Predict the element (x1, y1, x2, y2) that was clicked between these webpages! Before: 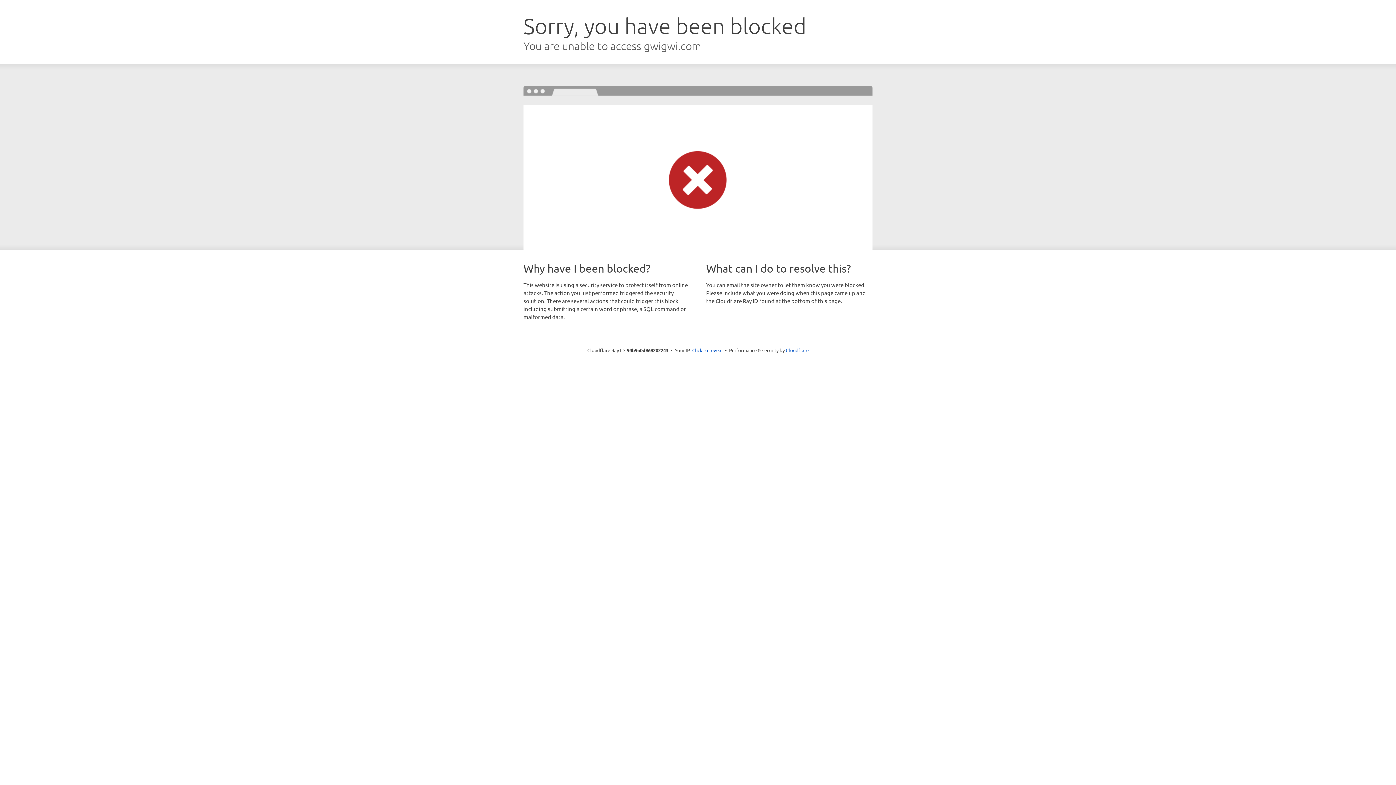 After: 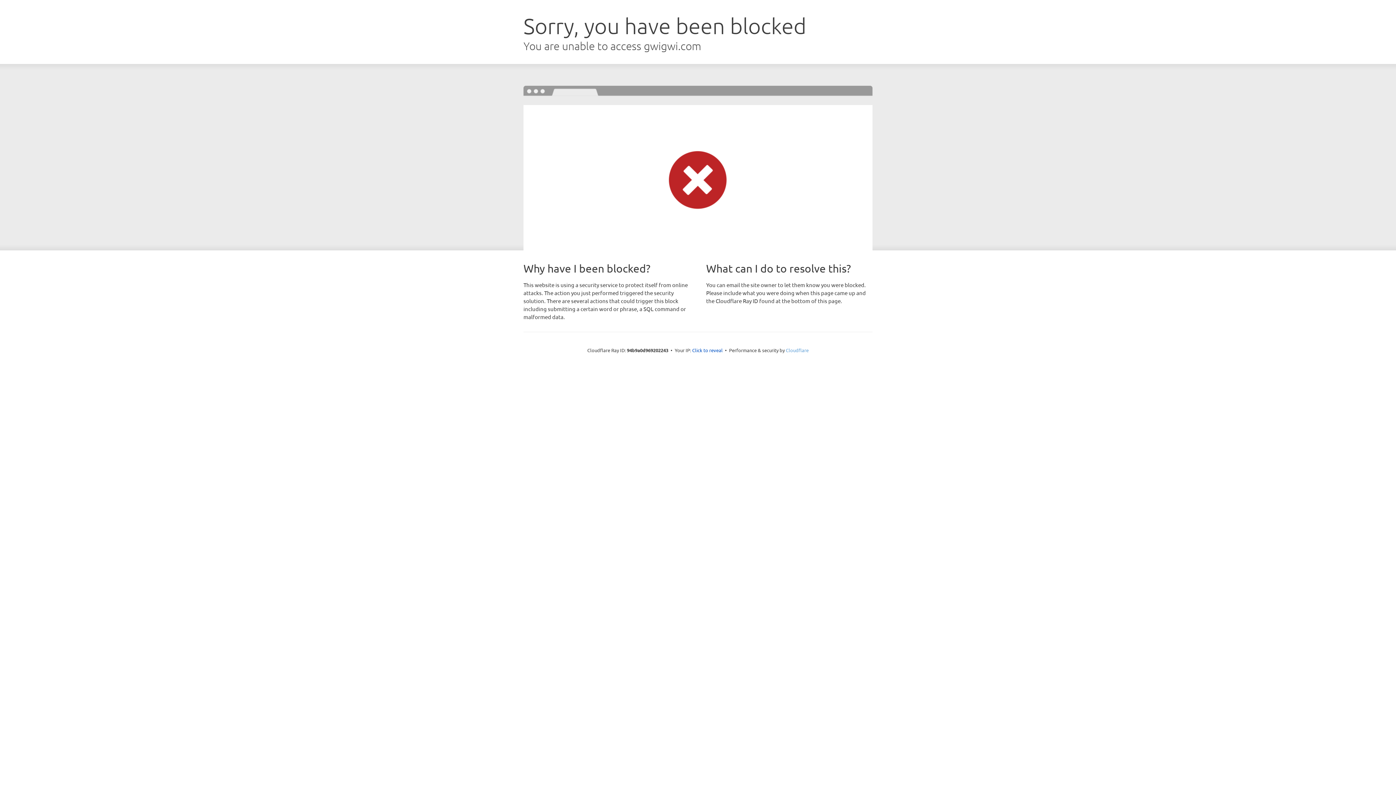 Action: label: Cloudflare bbox: (786, 347, 808, 353)